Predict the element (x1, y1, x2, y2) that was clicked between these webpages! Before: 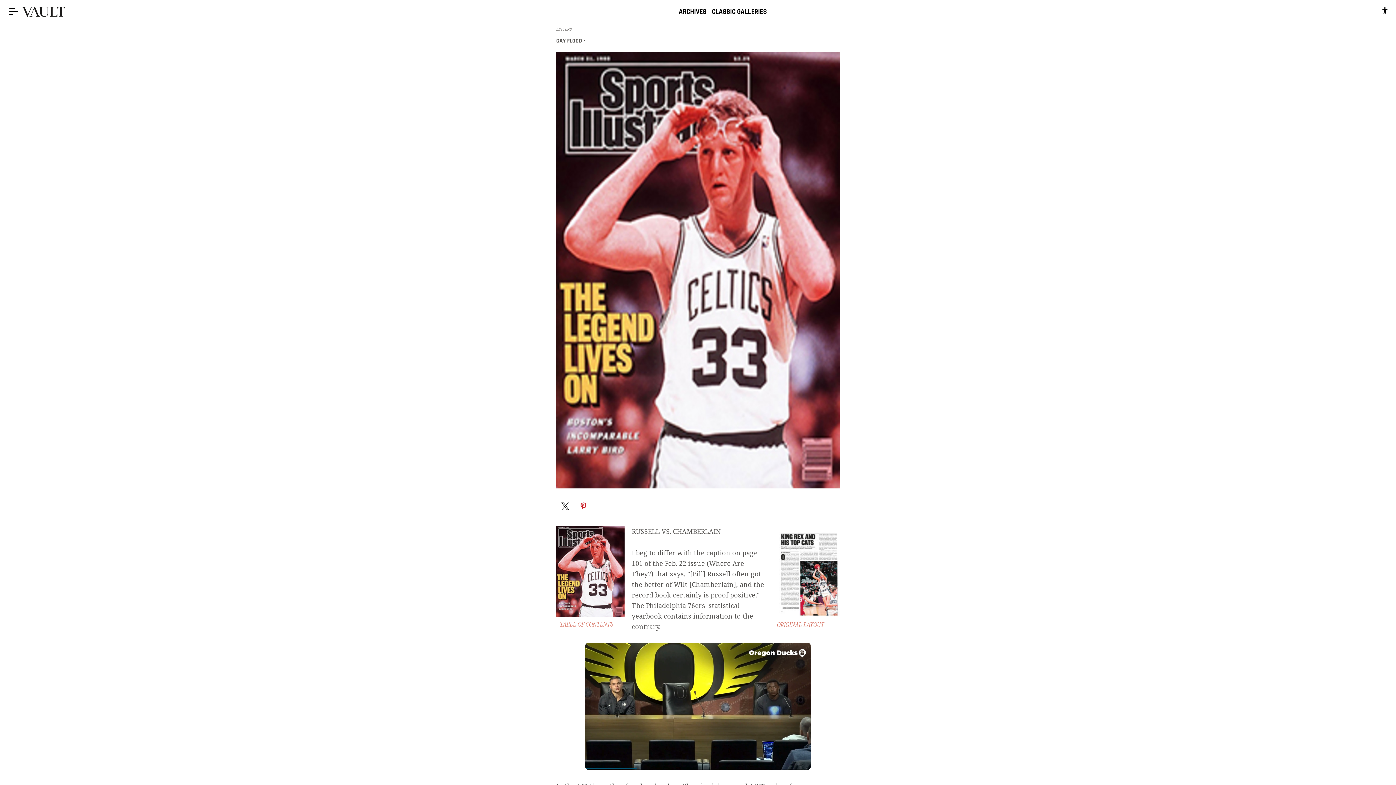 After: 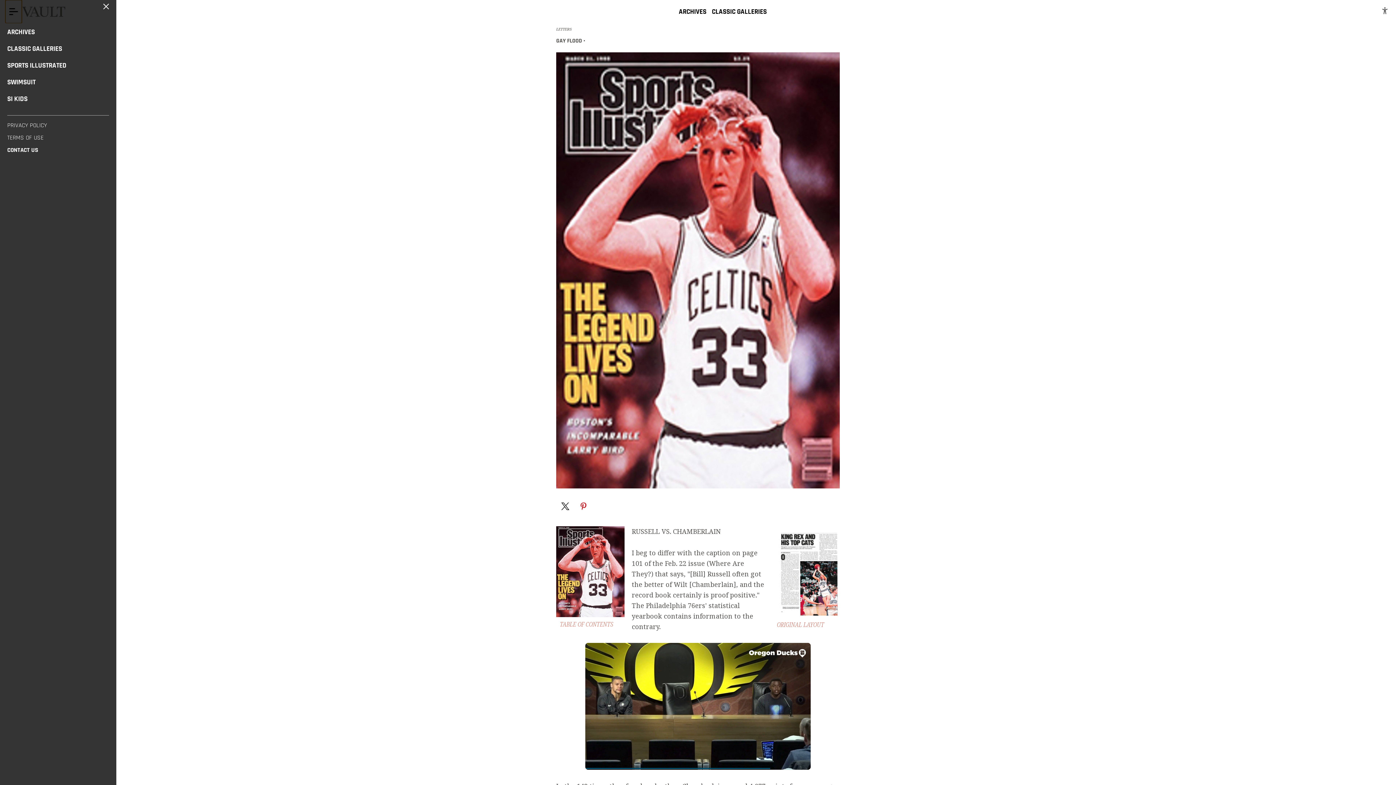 Action: bbox: (5, 0, 21, 23) label: Menu